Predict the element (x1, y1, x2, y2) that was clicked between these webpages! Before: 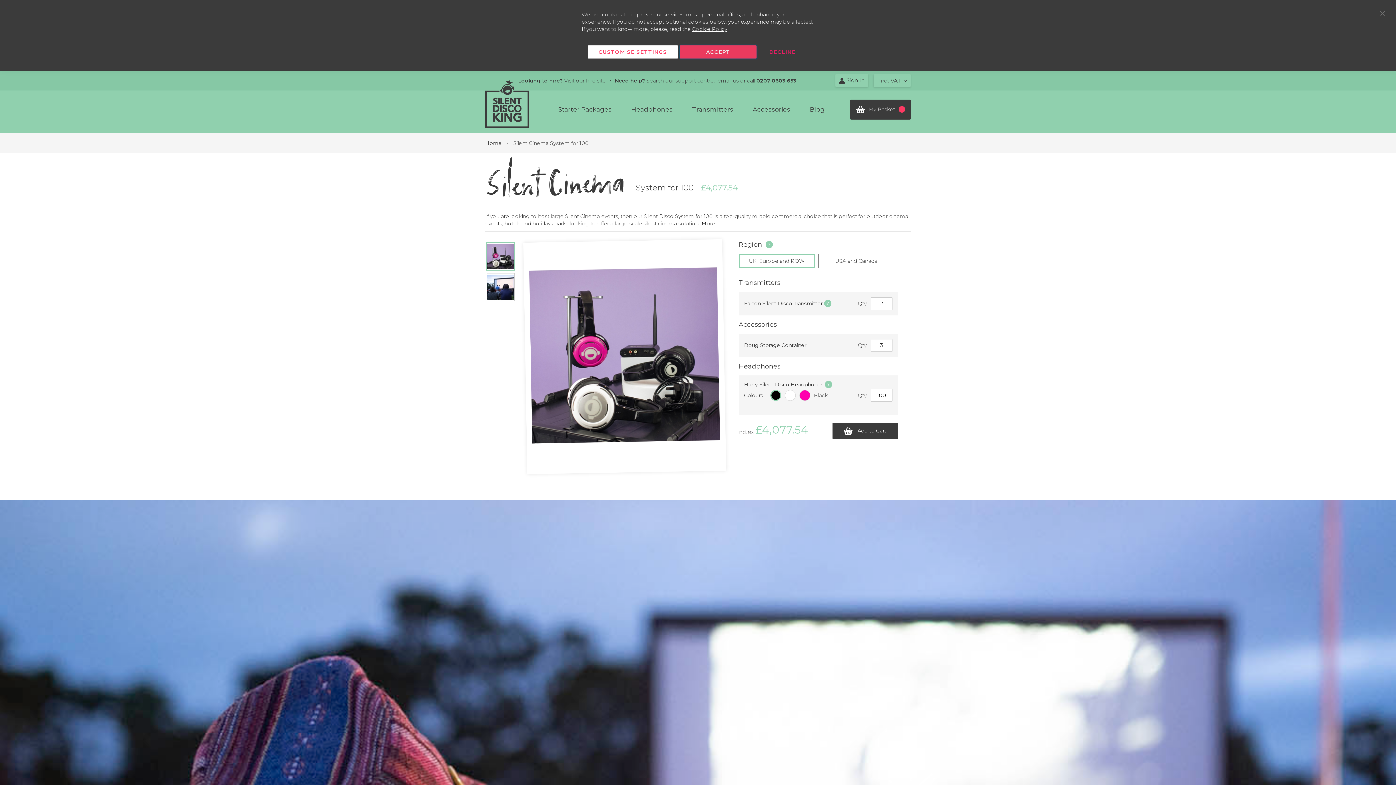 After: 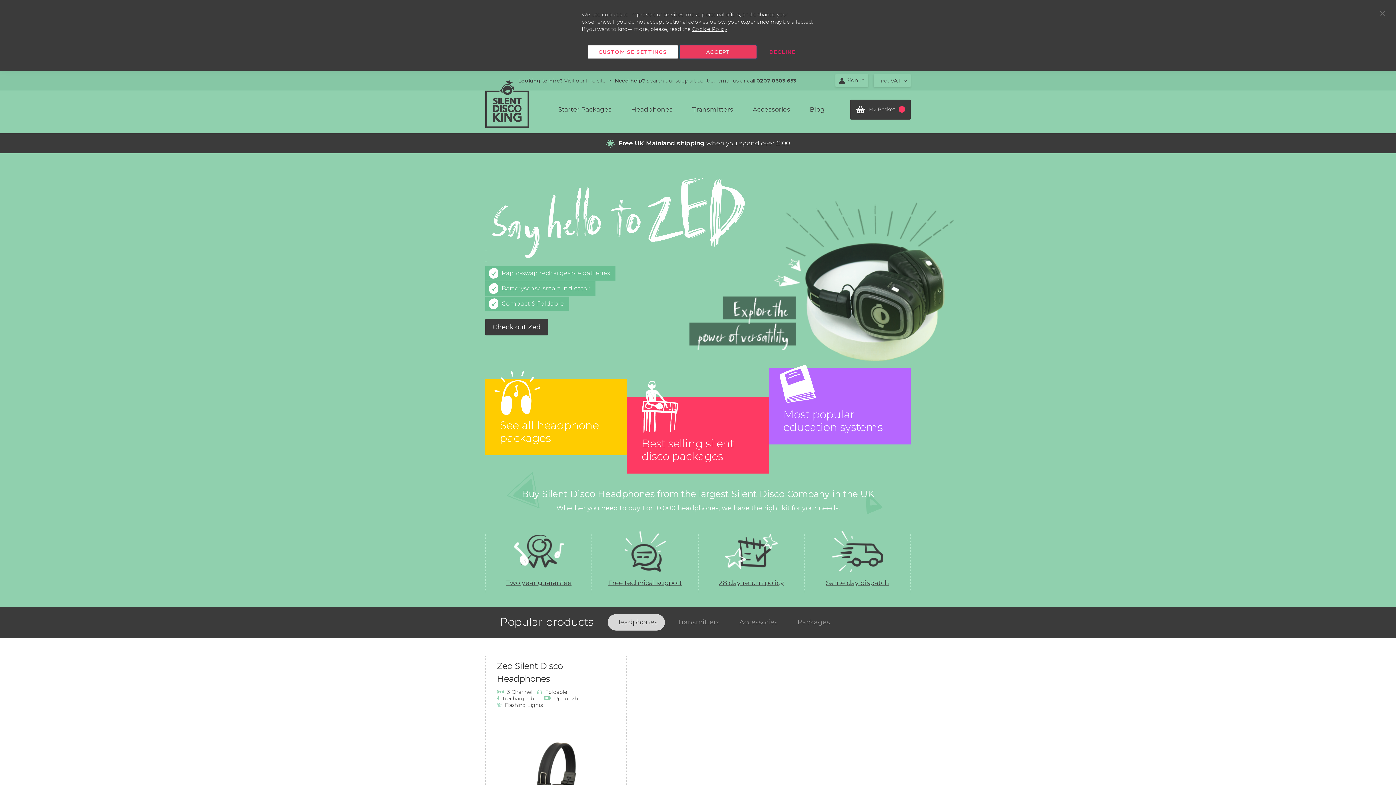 Action: bbox: (485, 79, 529, 127) label: store logo